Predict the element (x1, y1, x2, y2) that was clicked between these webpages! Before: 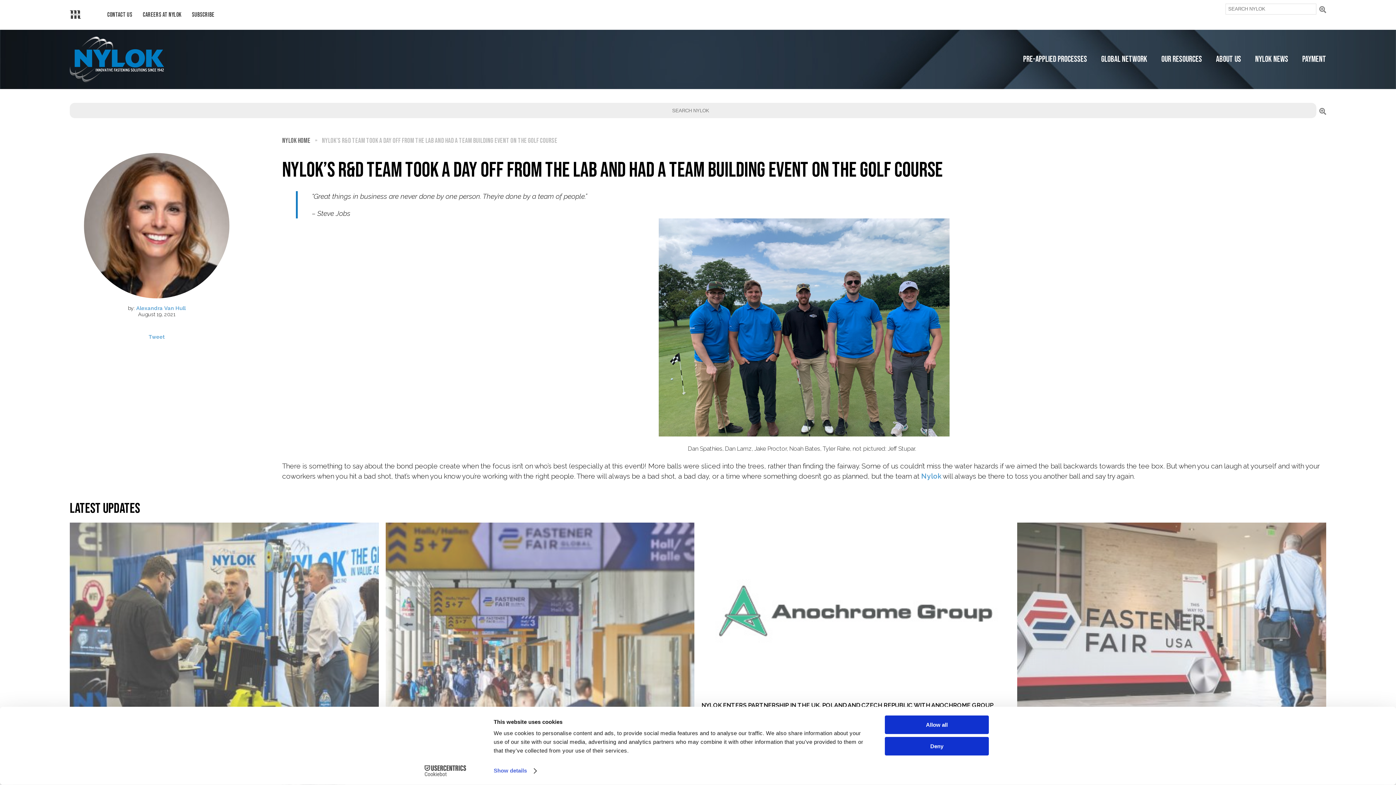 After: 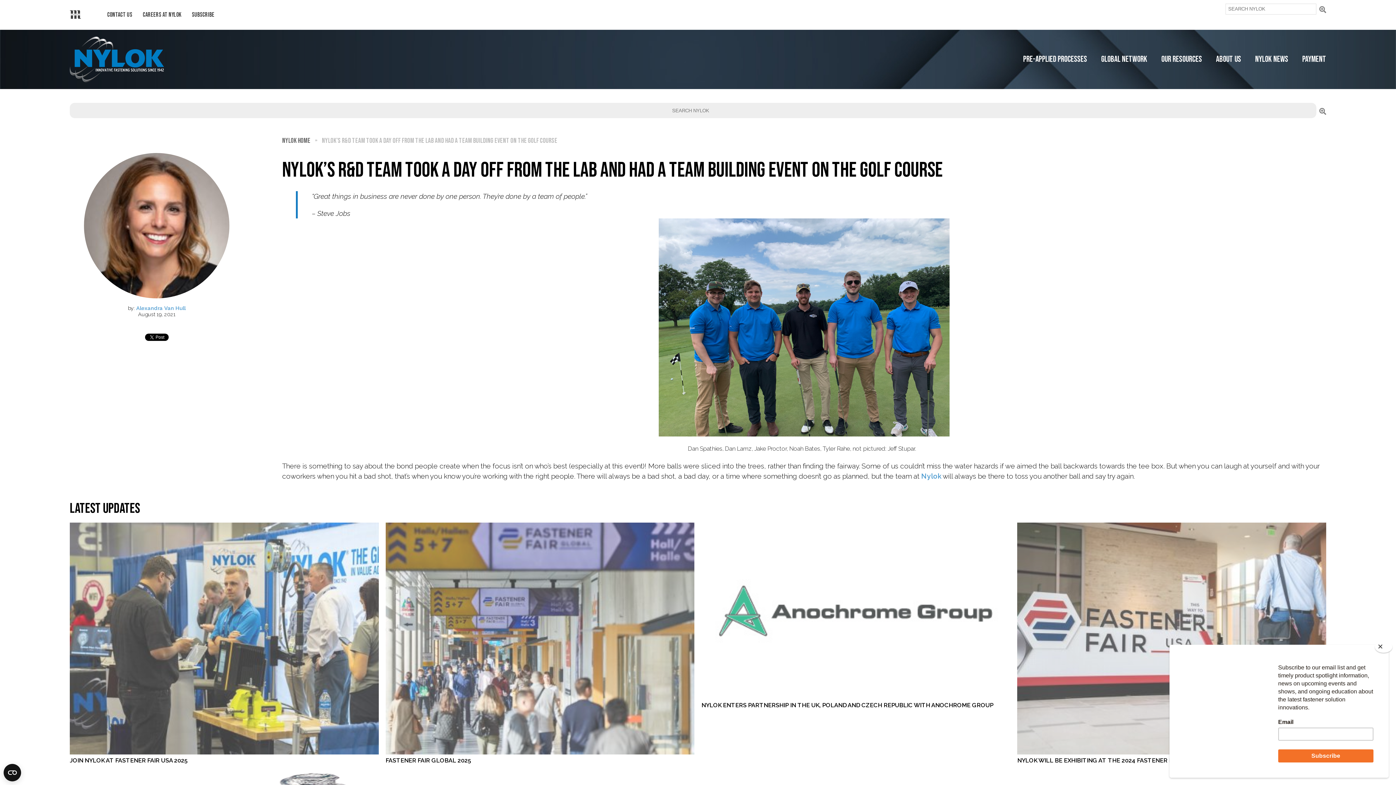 Action: bbox: (885, 715, 989, 734) label: Allow all